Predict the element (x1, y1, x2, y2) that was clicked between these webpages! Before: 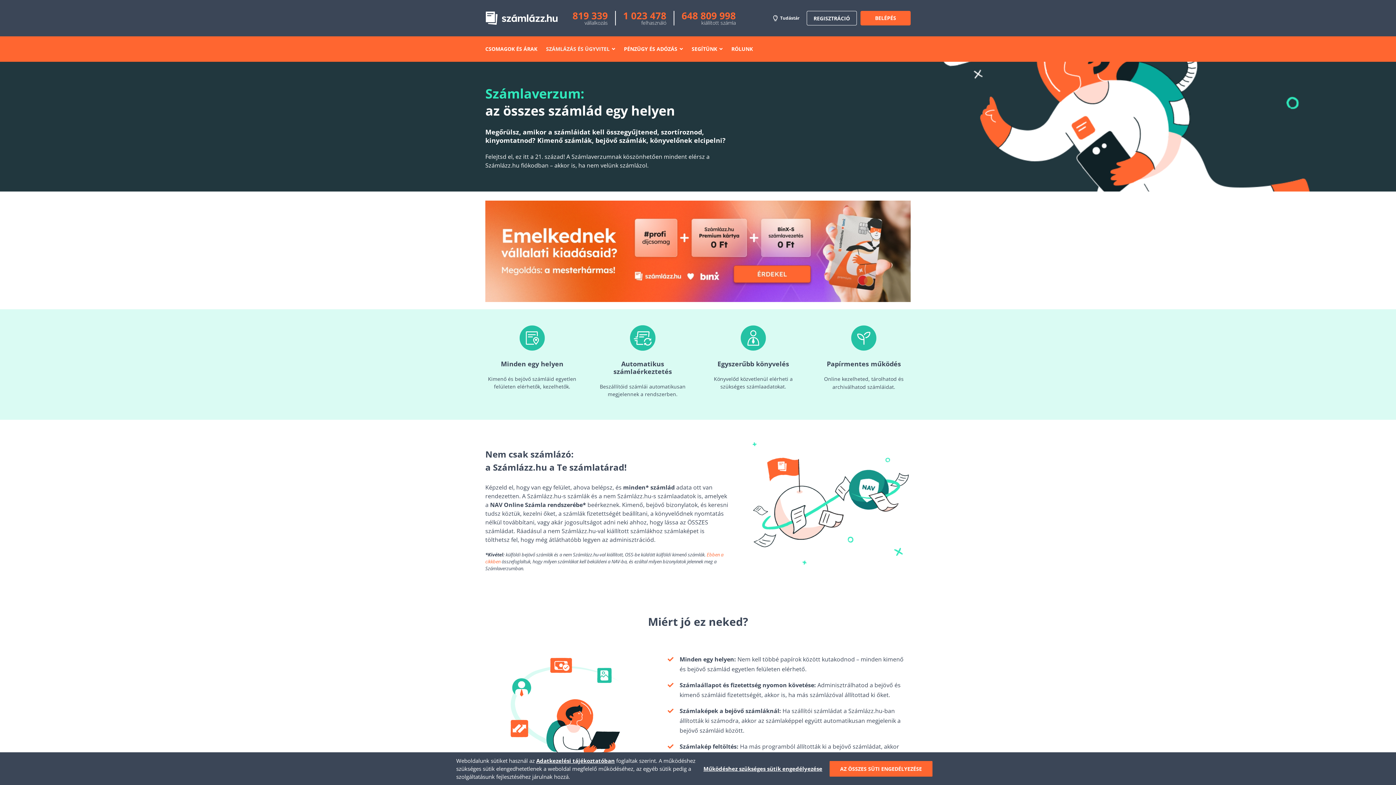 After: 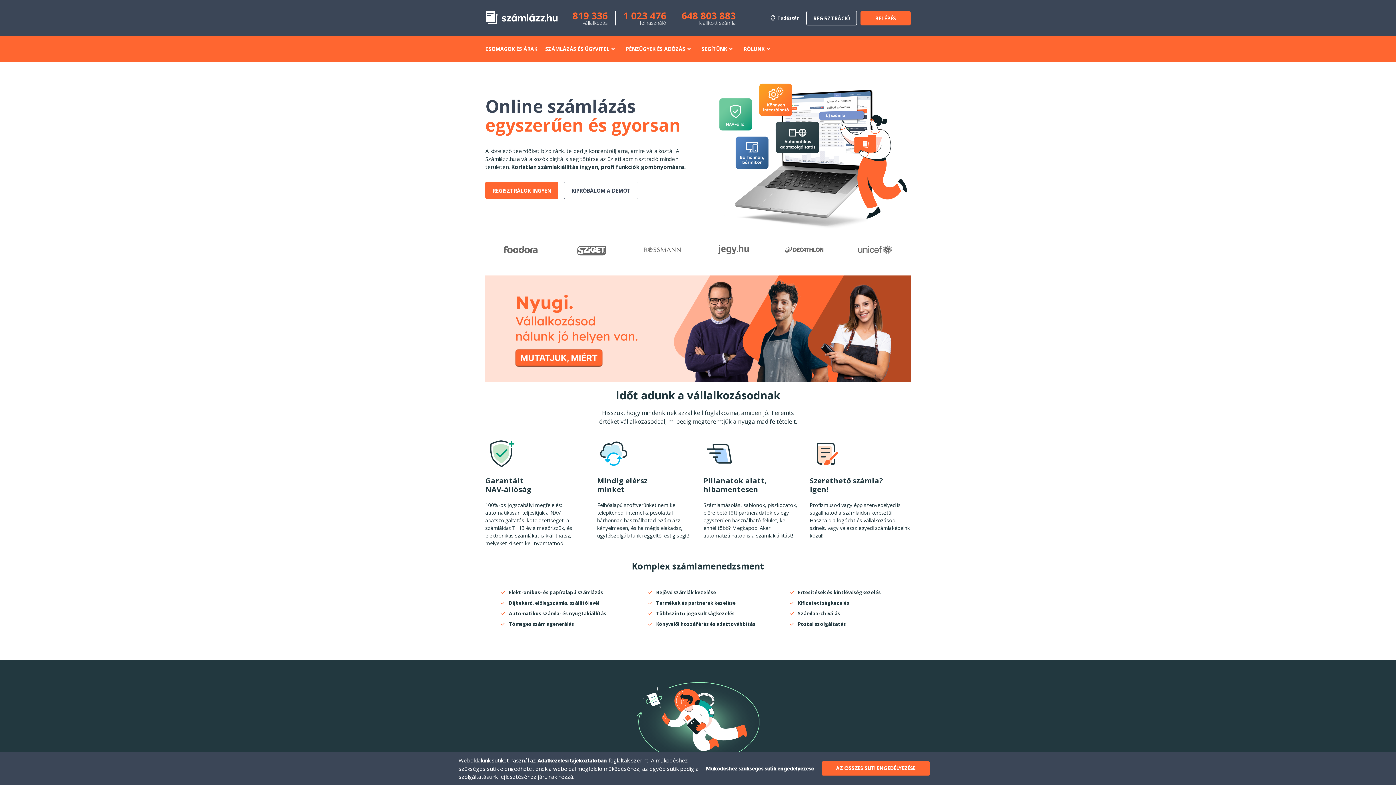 Action: bbox: (485, 9, 565, 27)